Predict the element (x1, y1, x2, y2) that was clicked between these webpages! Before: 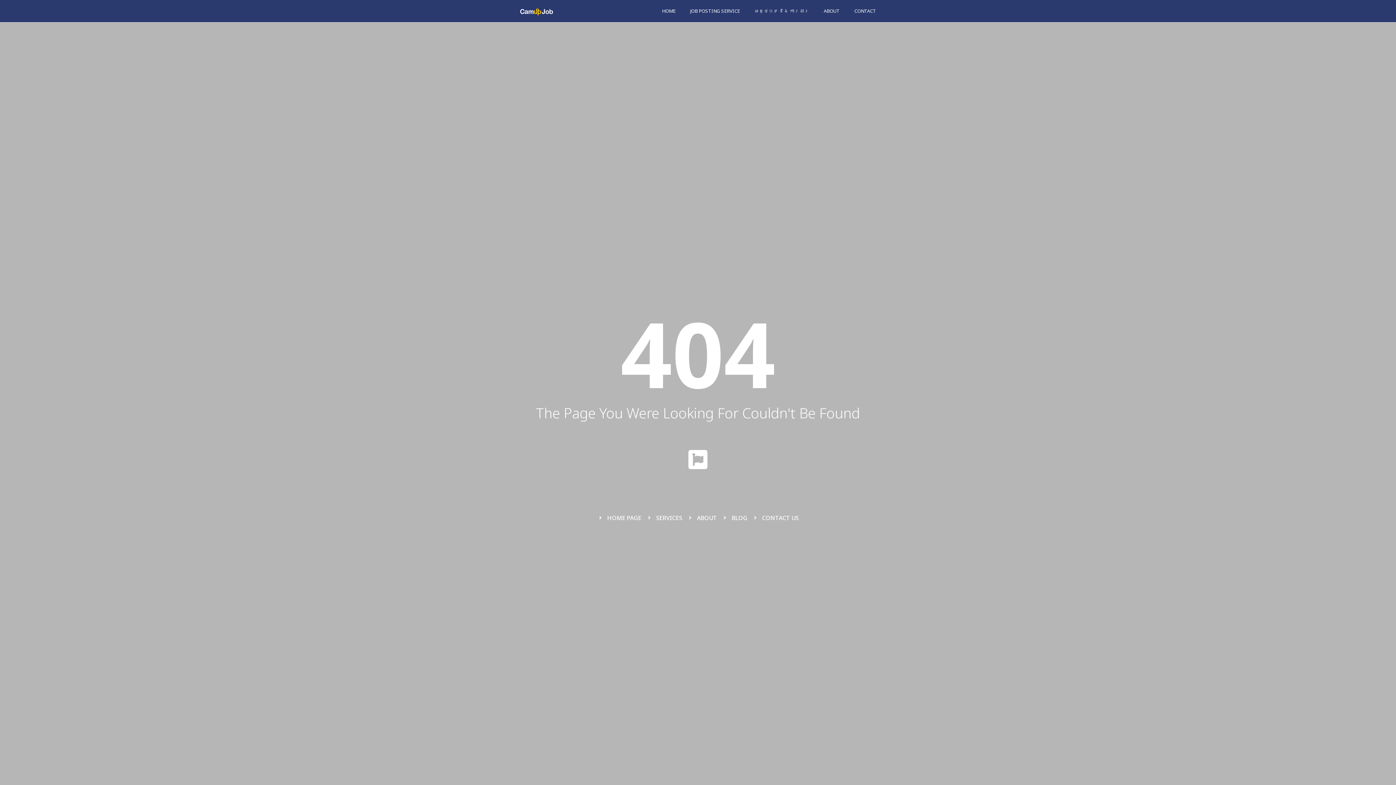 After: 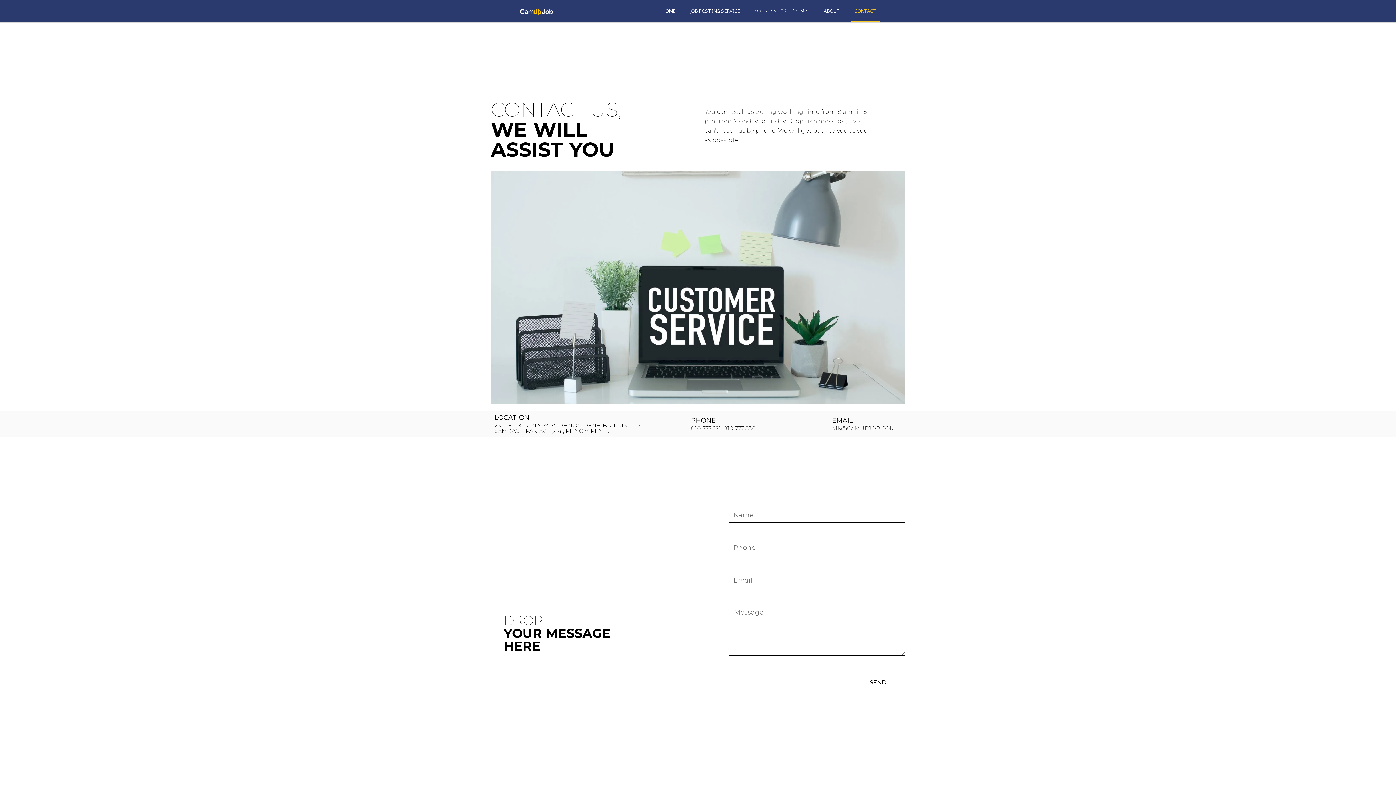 Action: bbox: (850, 0, 880, 22) label: CONTACT